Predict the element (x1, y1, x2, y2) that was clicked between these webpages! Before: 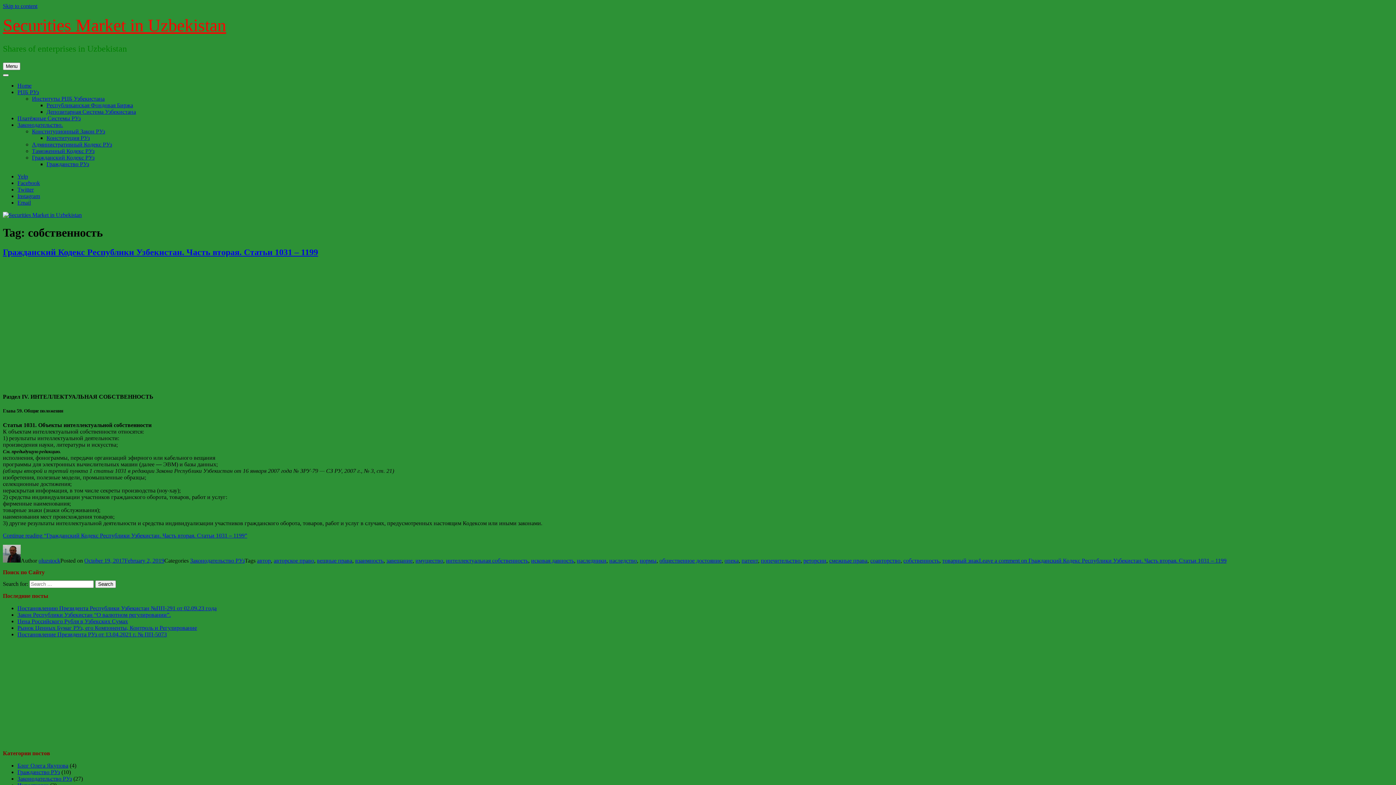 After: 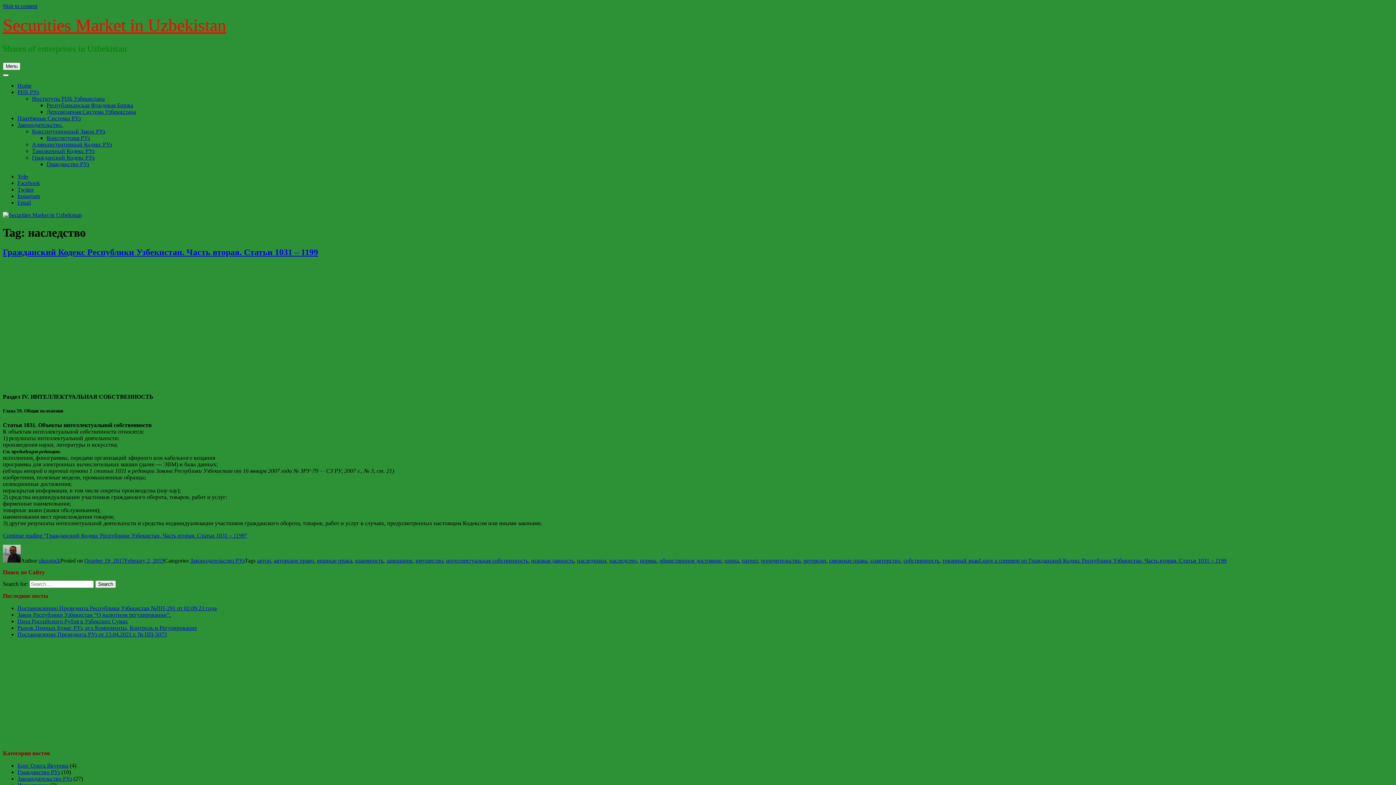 Action: bbox: (609, 557, 637, 564) label: наследство